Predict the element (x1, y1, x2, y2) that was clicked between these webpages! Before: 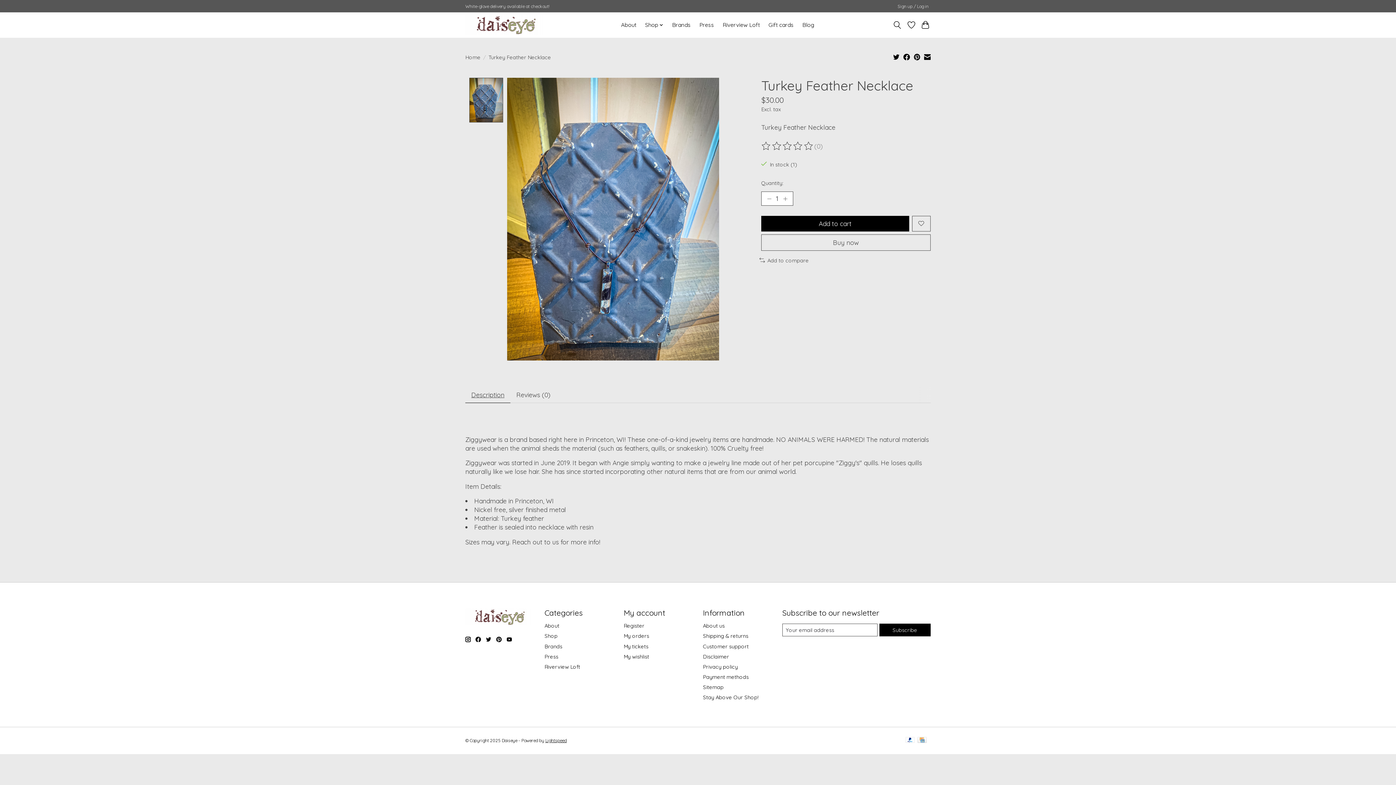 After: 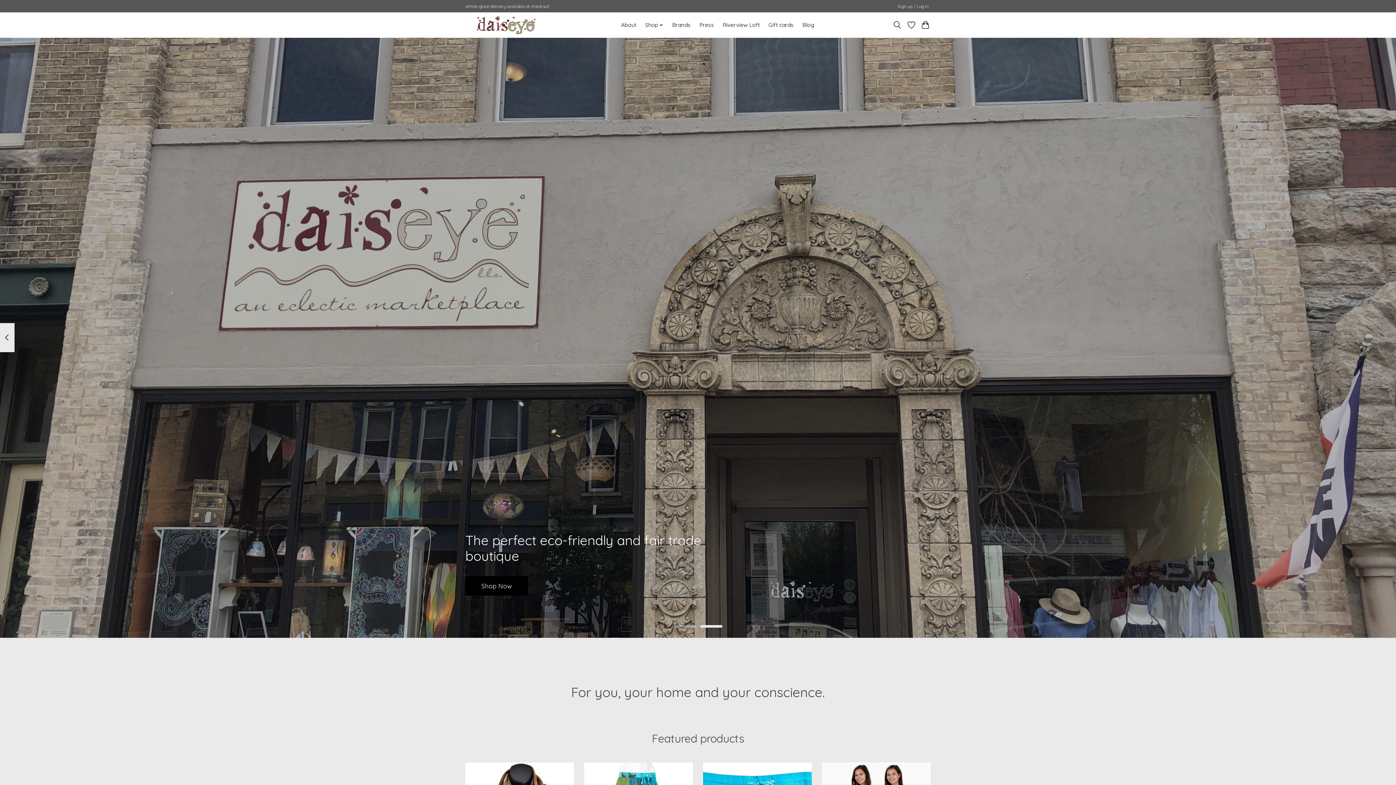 Action: bbox: (465, 15, 547, 35)